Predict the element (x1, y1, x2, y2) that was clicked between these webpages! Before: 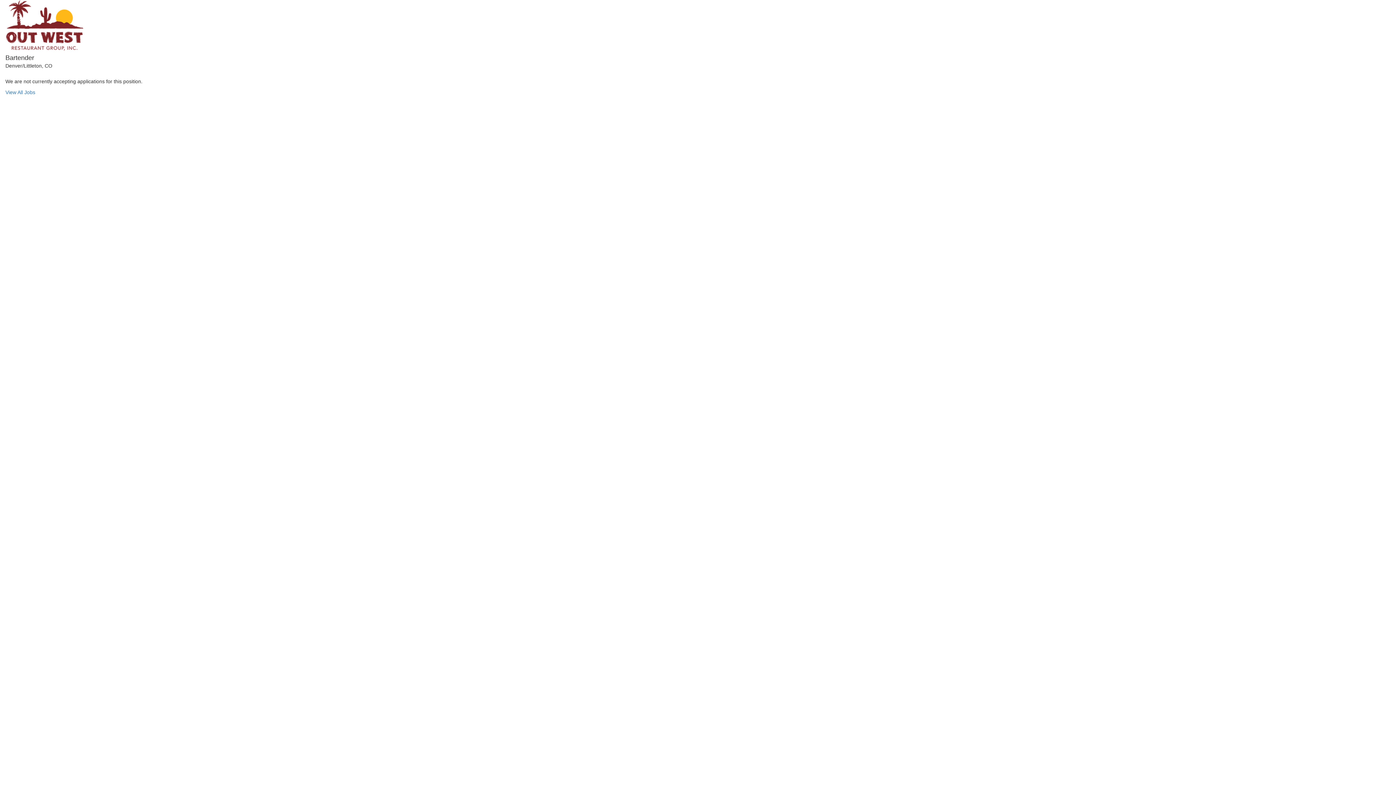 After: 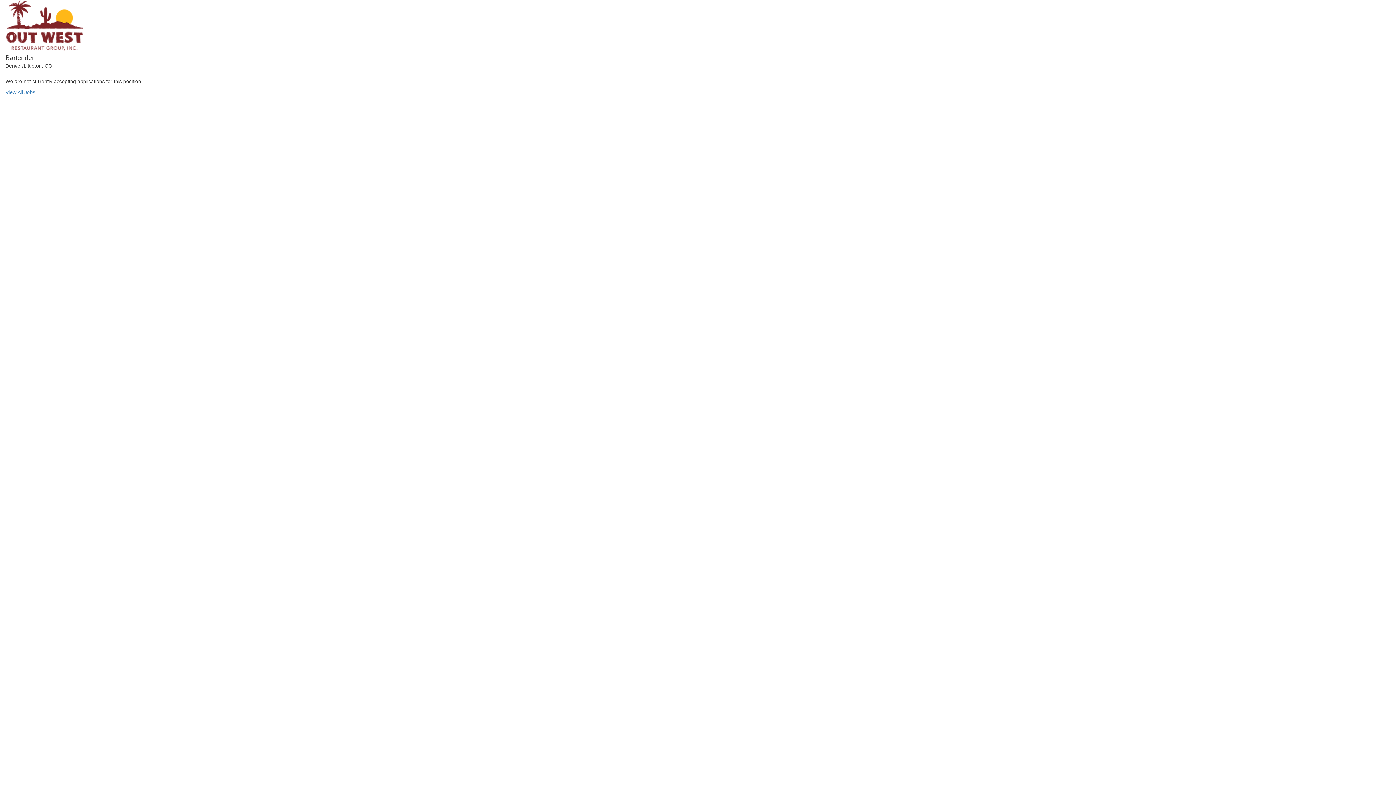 Action: bbox: (5, 22, 84, 27)